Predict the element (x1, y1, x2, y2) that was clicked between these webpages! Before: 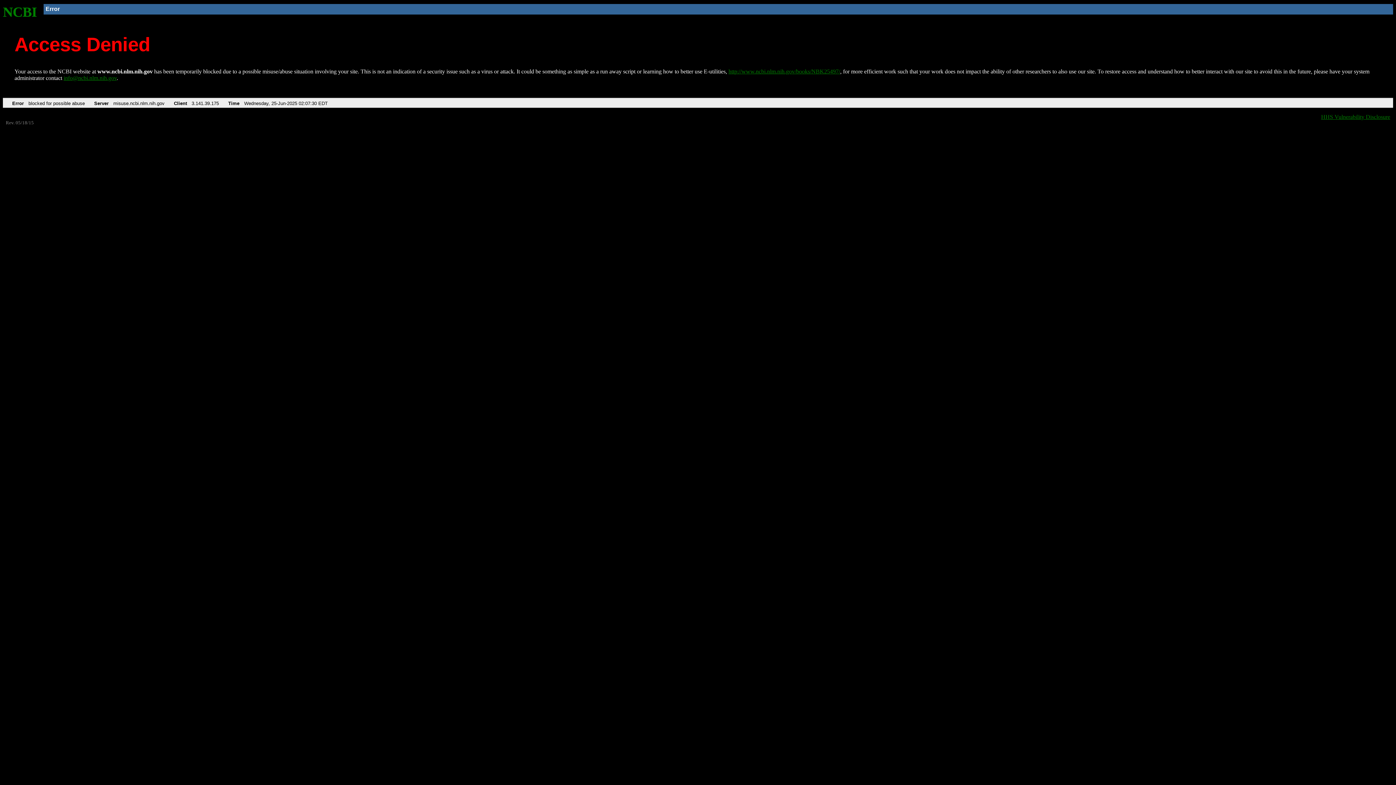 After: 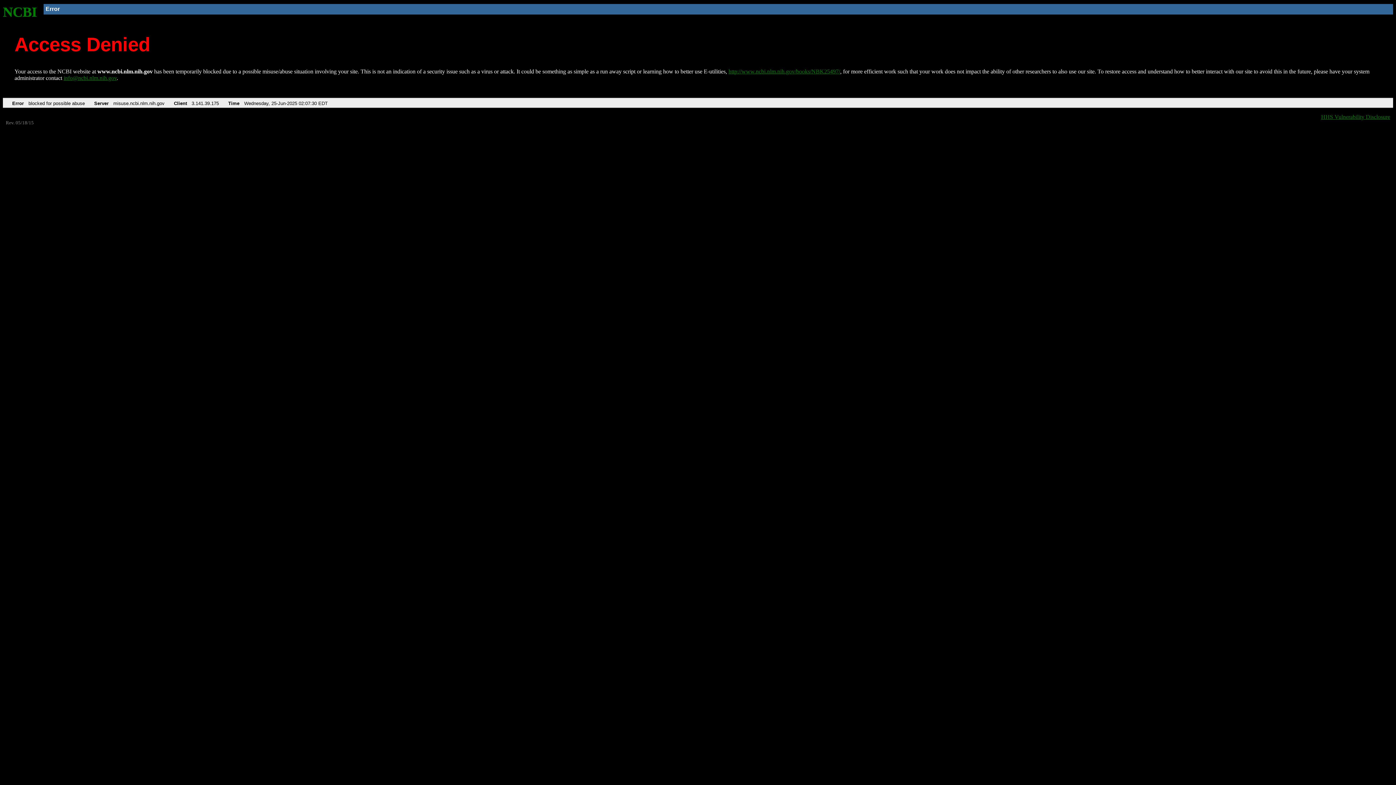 Action: bbox: (63, 75, 116, 81) label: info@ncbi.nlm.nih.gov